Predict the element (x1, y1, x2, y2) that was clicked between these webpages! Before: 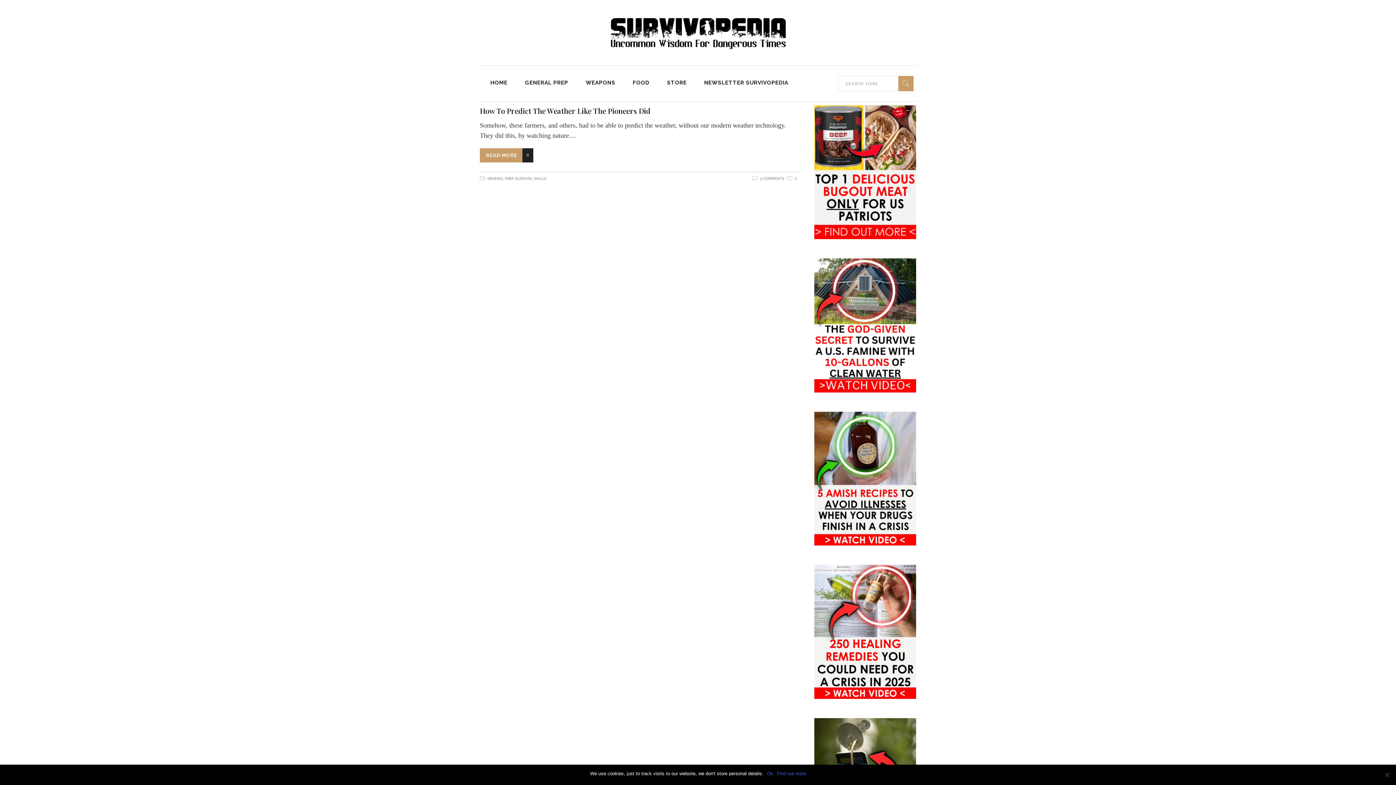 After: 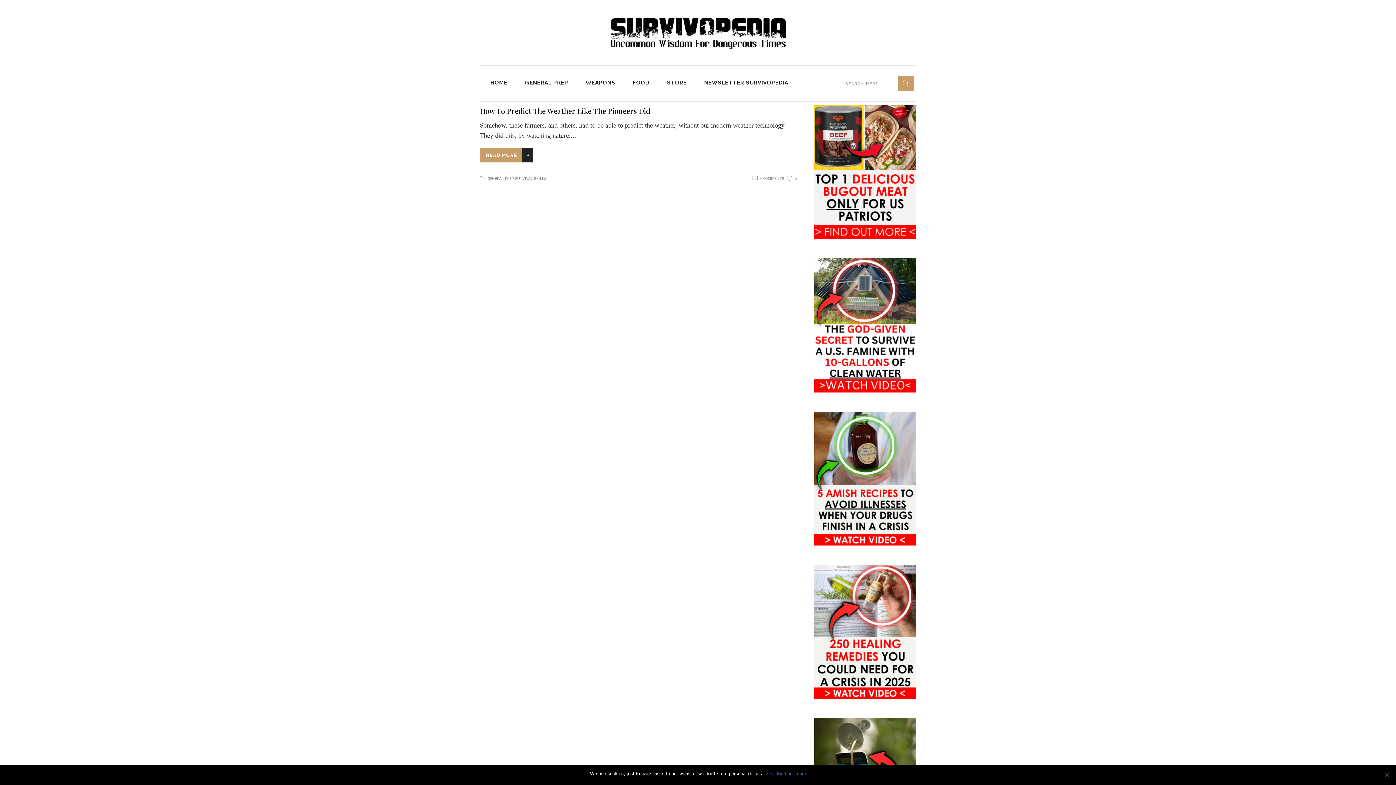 Action: bbox: (814, 411, 916, 548)